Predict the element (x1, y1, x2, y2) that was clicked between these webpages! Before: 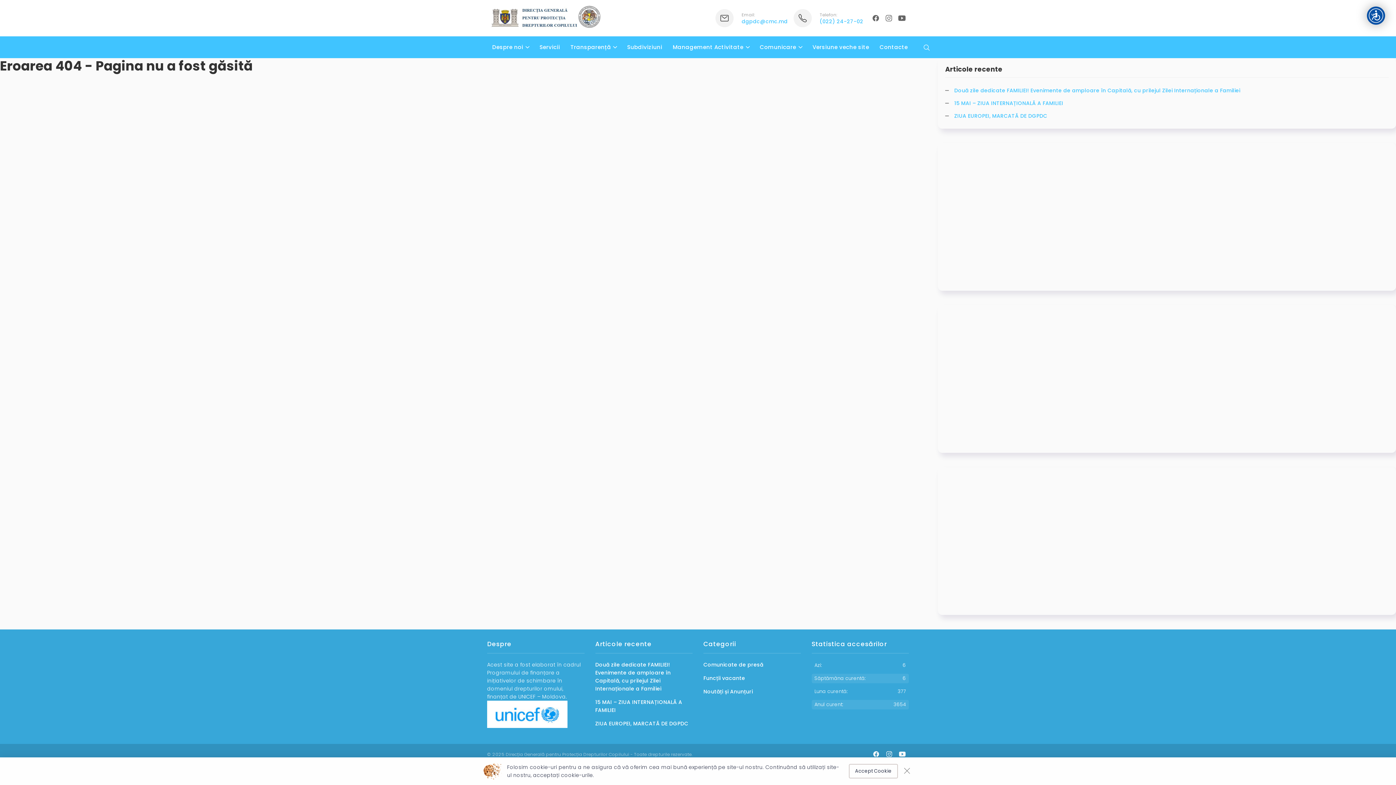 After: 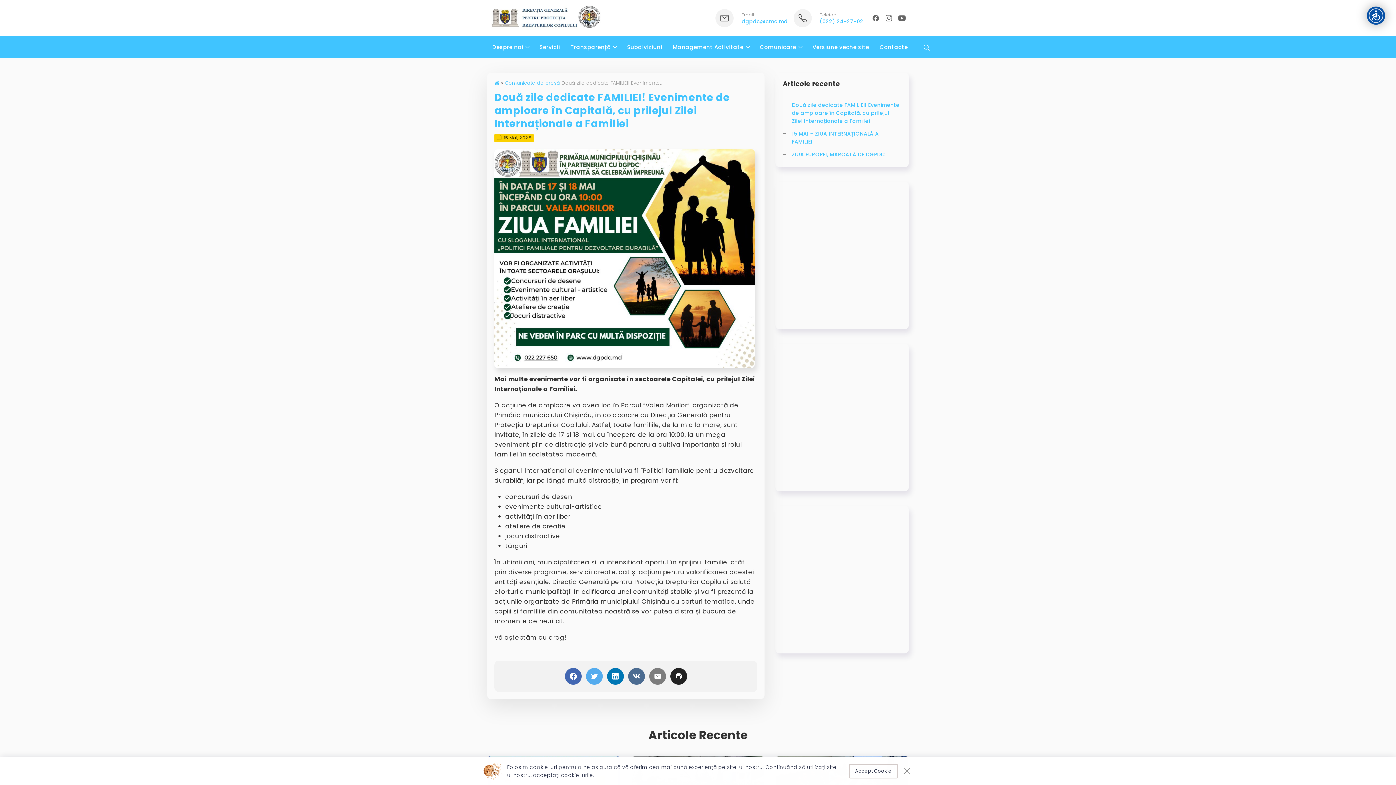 Action: bbox: (945, 85, 1389, 96) label: Două zile dedicate FAMILIEI! Evenimente de amploare în Capitală, cu prilejul Zilei Internaționale a Familiei